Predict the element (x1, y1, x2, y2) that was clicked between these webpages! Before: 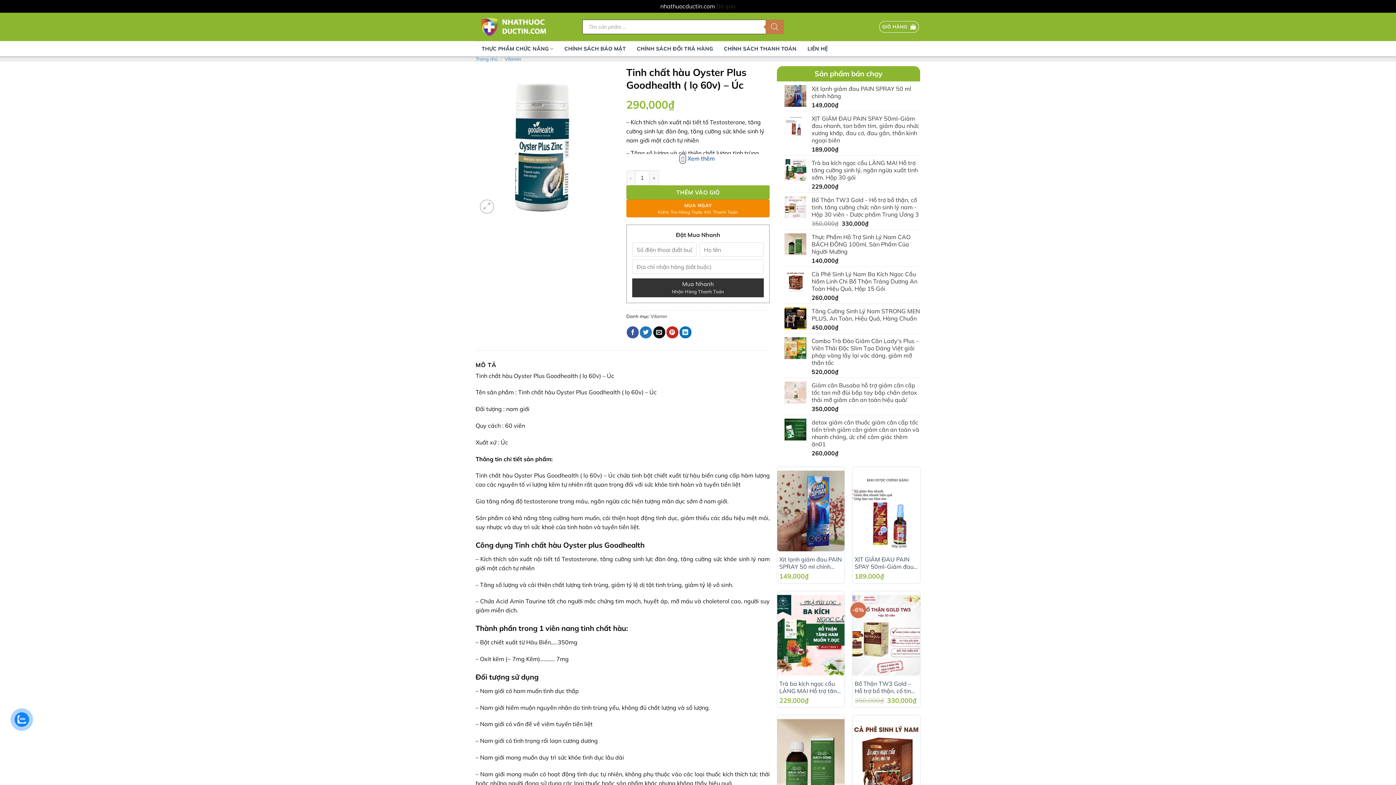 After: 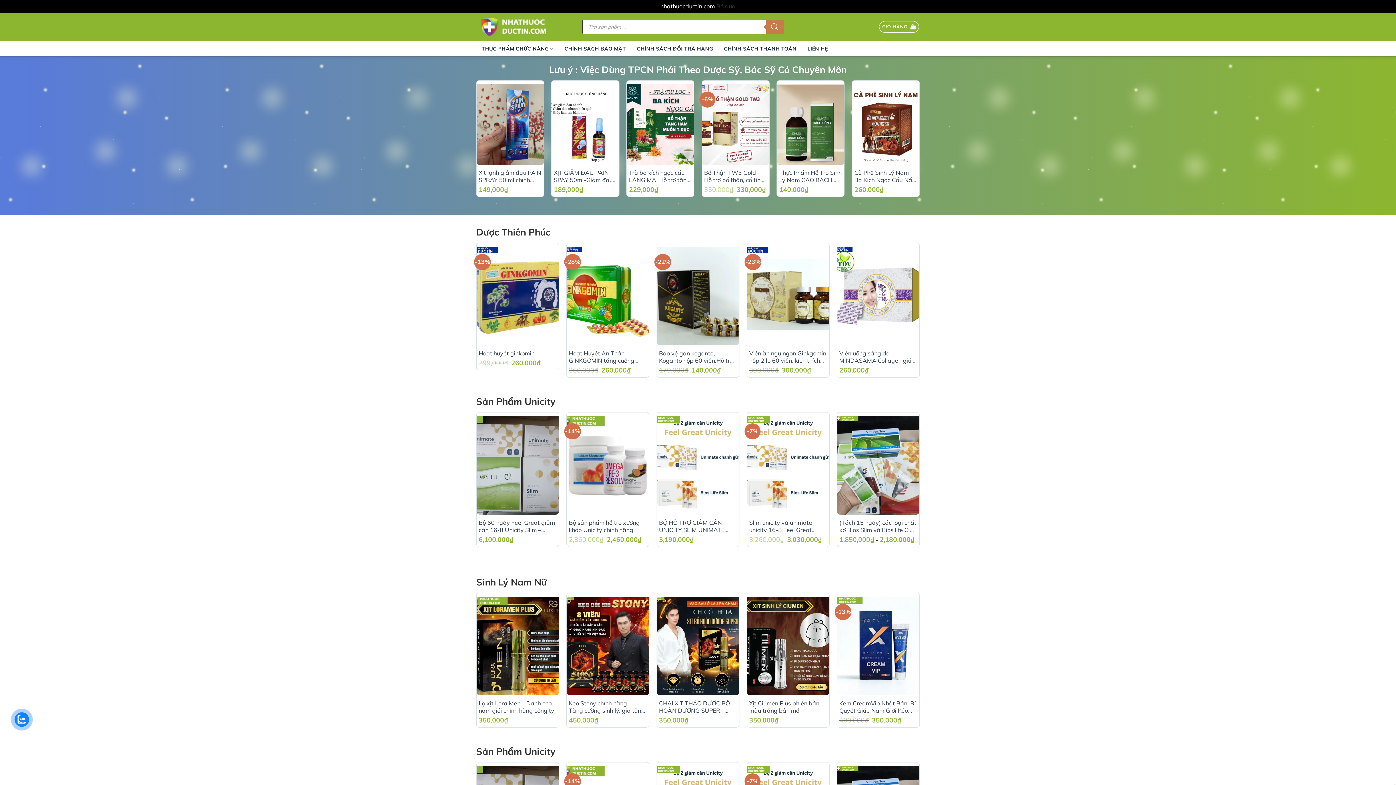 Action: bbox: (476, 15, 571, 38)